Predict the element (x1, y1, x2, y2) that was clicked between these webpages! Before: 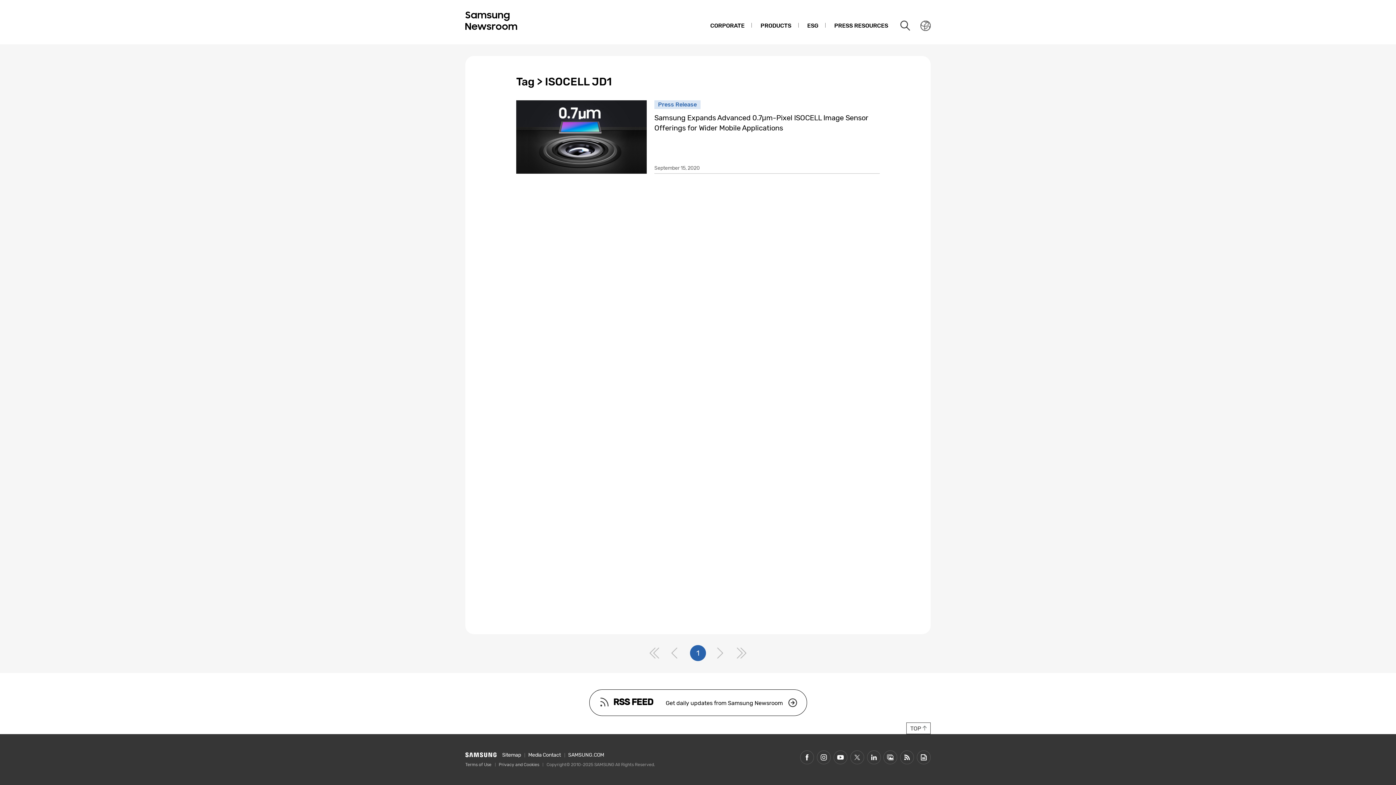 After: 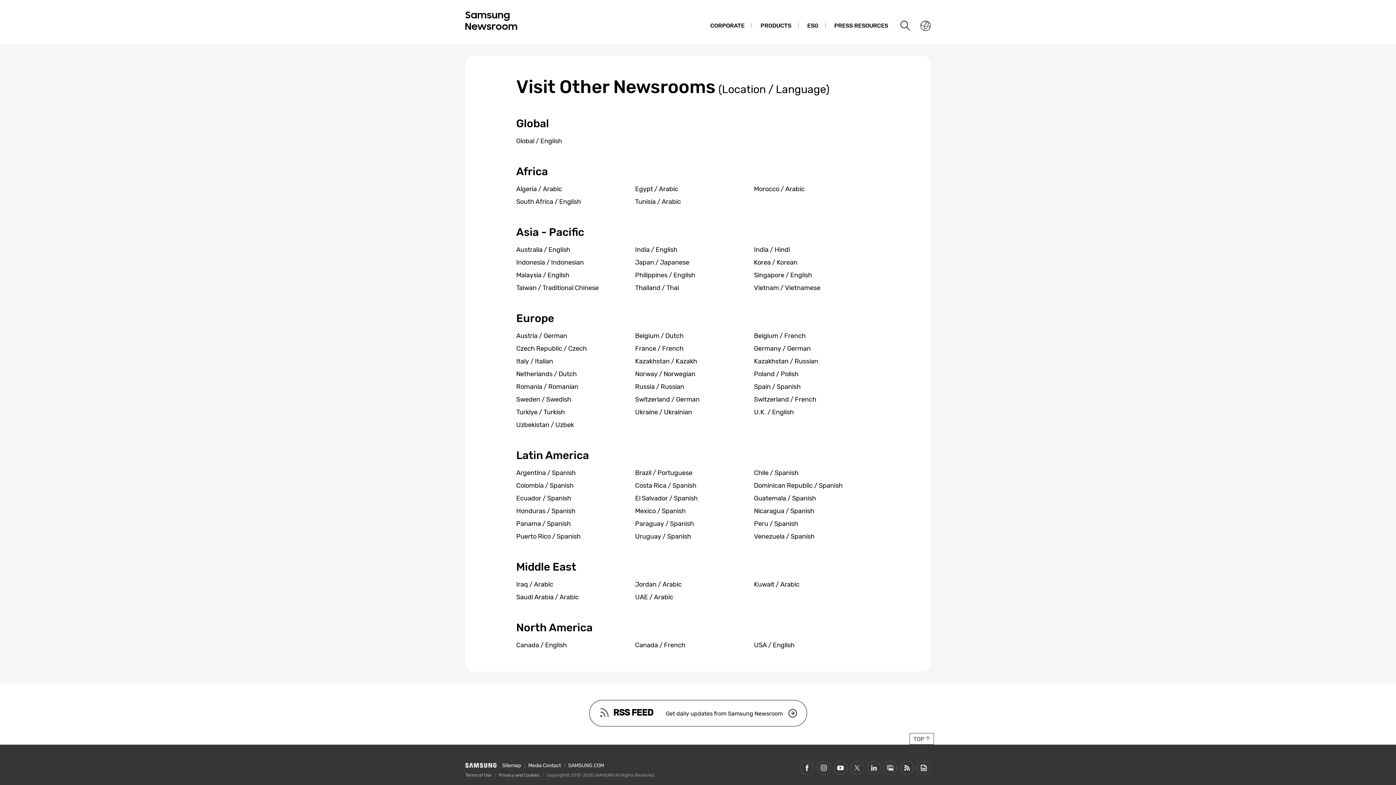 Action: bbox: (918, 18, 933, 33) label: Nation choice page link